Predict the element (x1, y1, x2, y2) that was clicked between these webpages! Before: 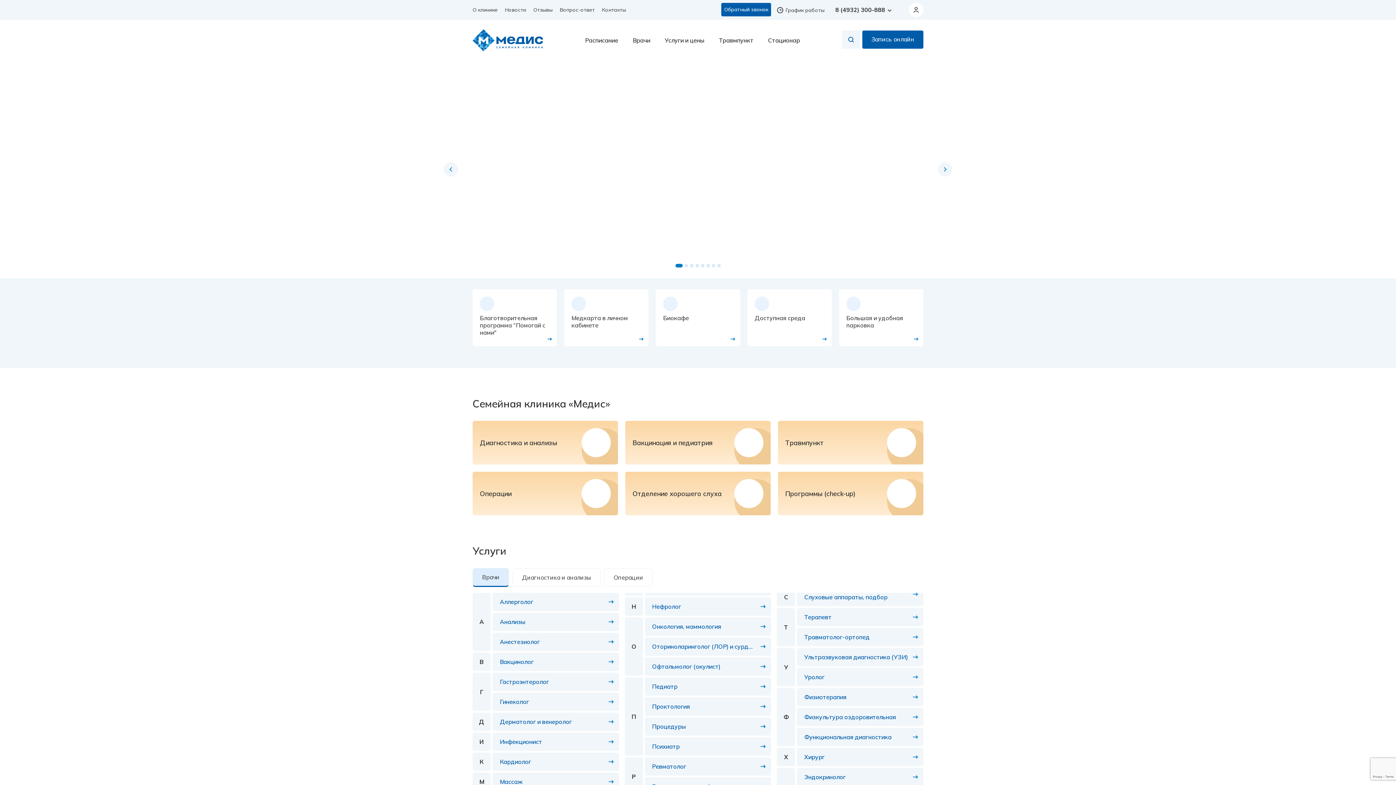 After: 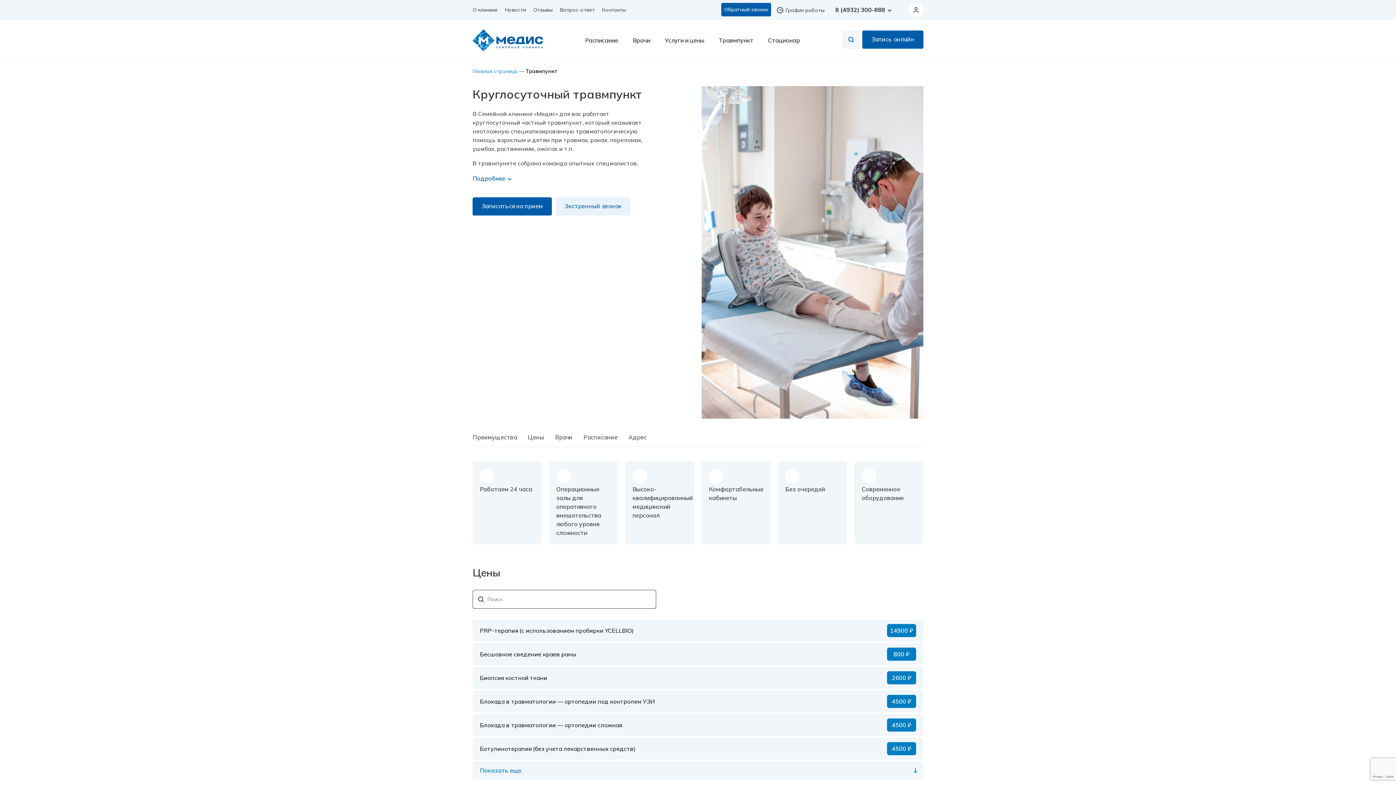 Action: label: Травмпункт bbox: (719, 36, 753, 44)